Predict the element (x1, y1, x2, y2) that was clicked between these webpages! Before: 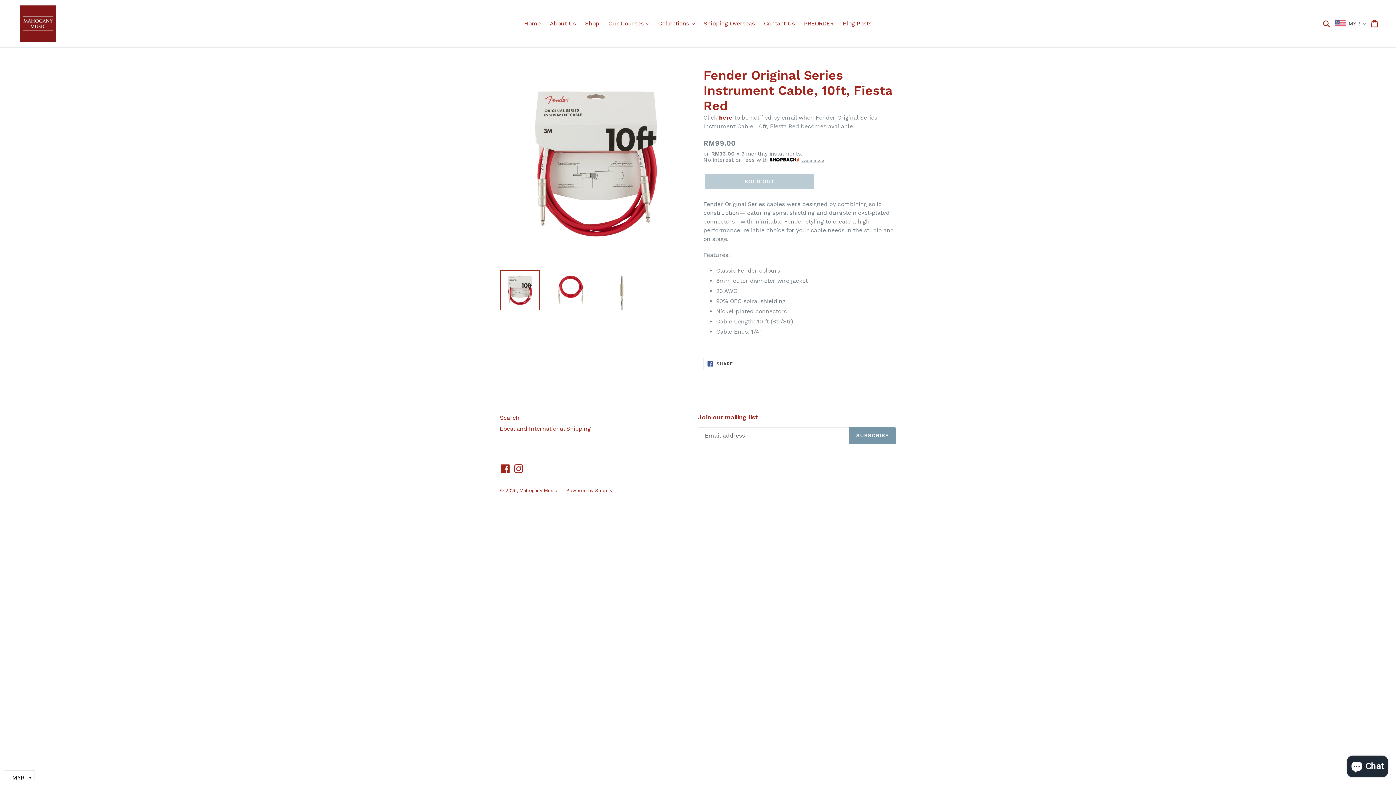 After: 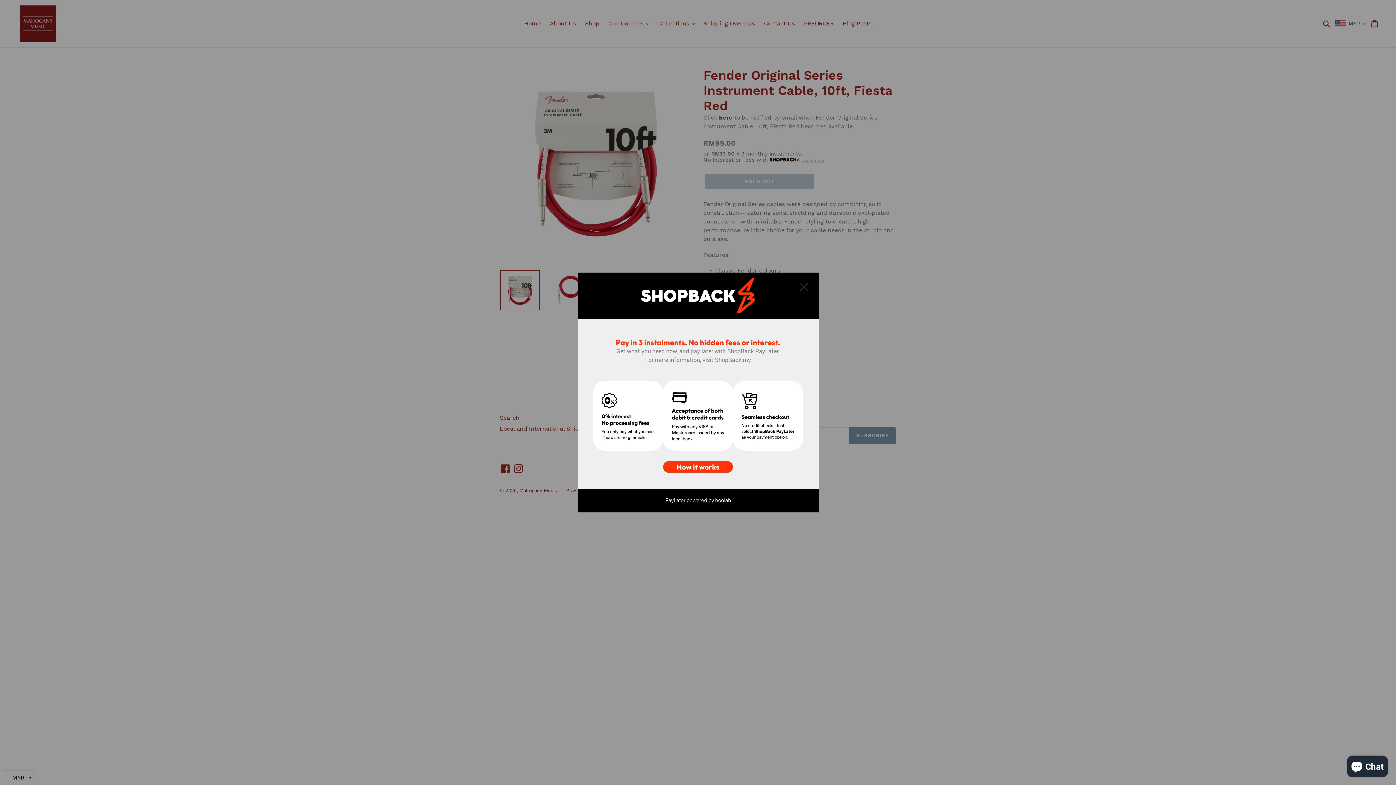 Action: label: Learn more bbox: (801, 158, 824, 162)